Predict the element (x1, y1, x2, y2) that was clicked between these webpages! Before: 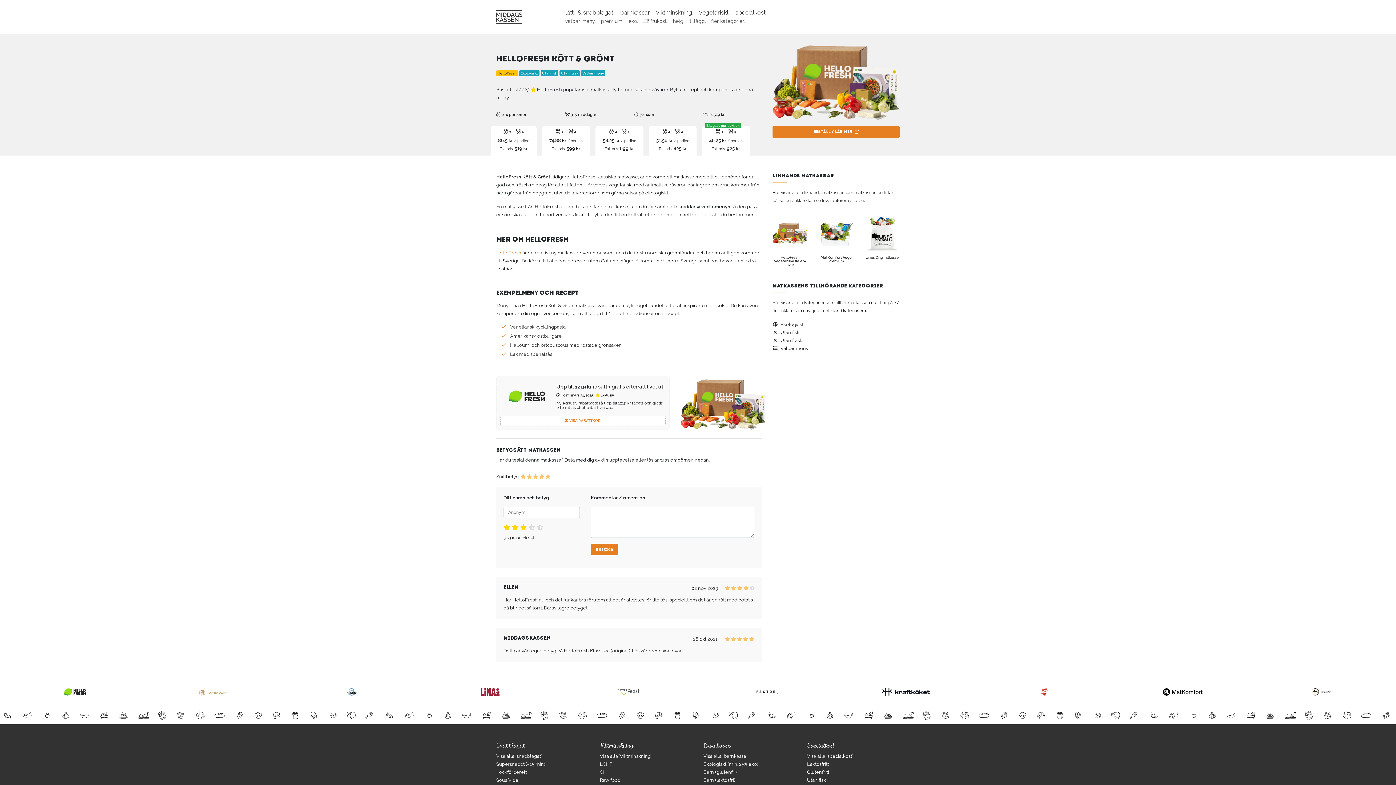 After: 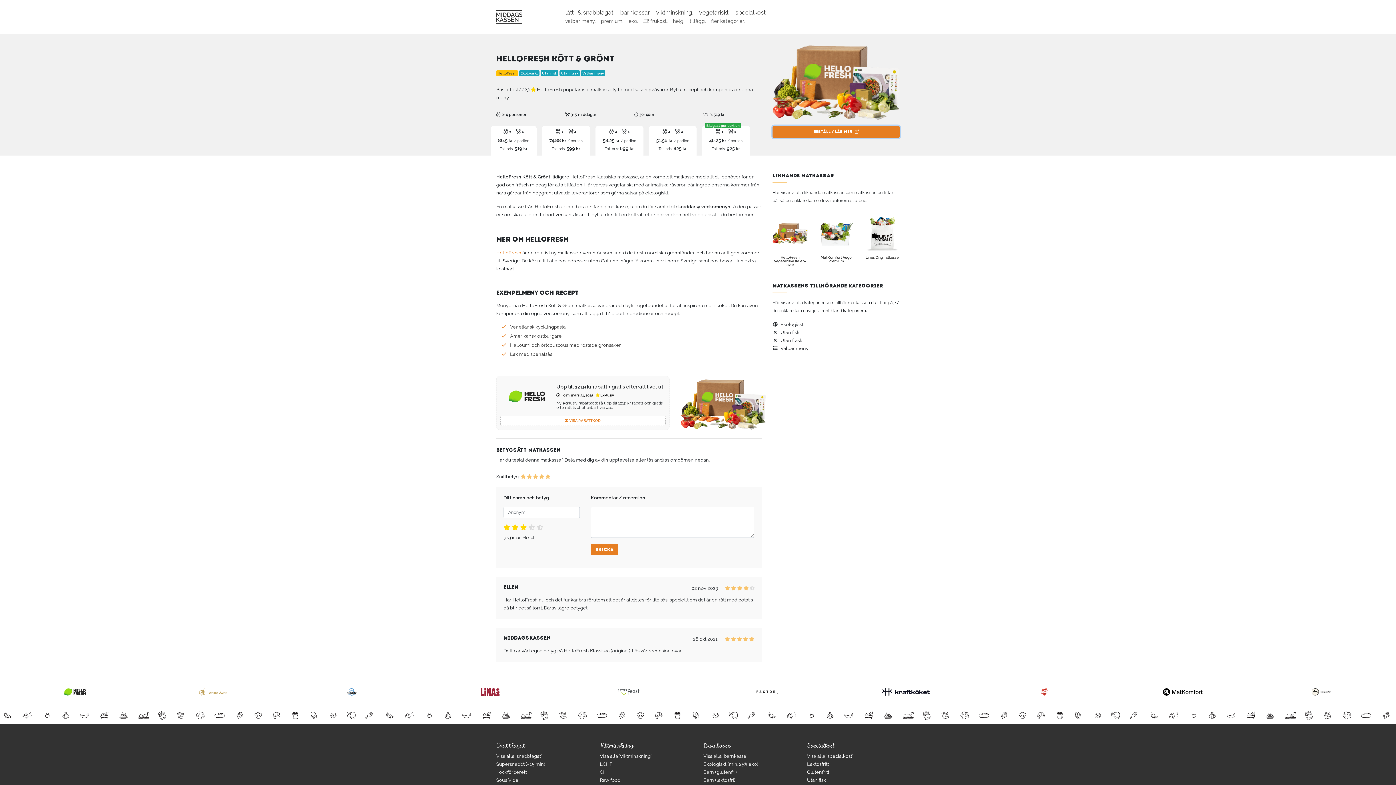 Action: label: Beställ / Läs mer  bbox: (772, 125, 900, 138)